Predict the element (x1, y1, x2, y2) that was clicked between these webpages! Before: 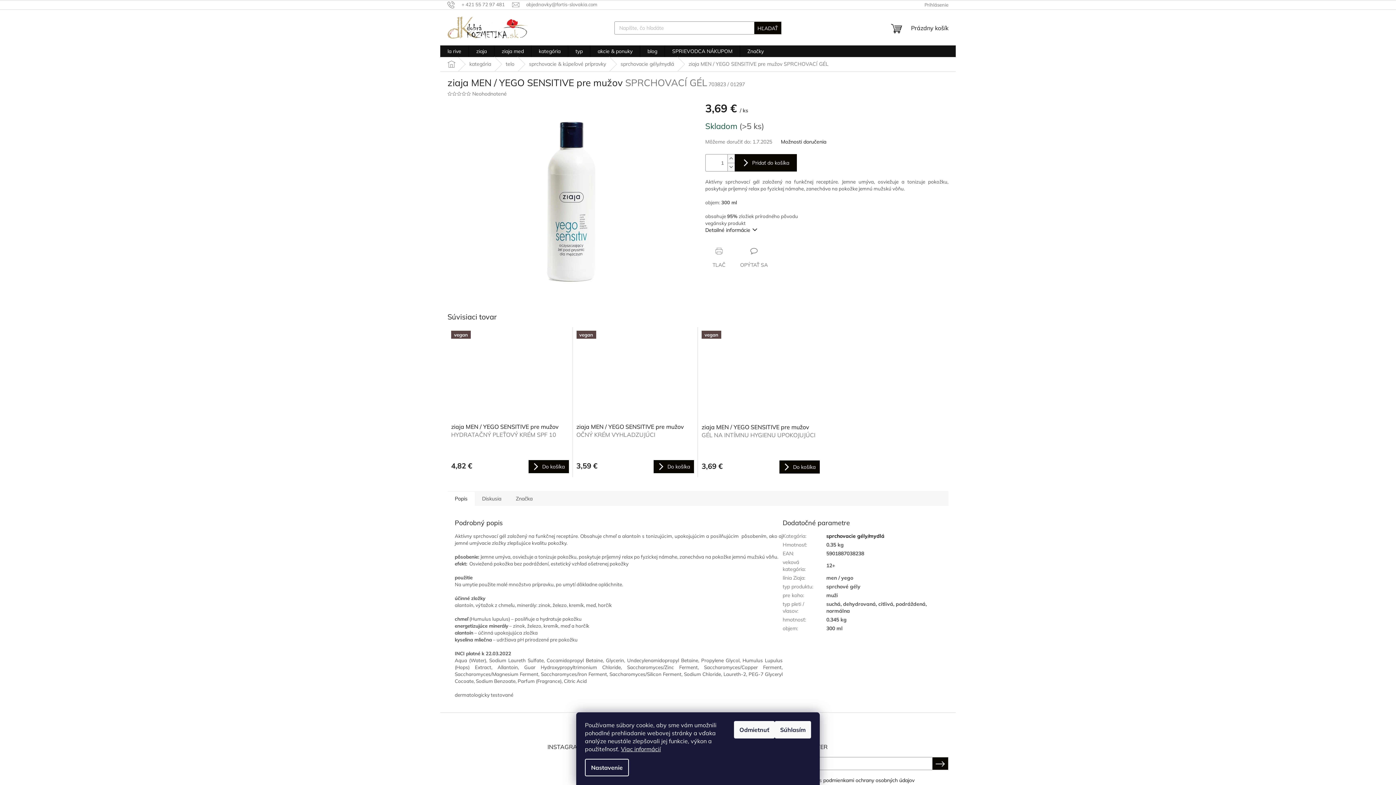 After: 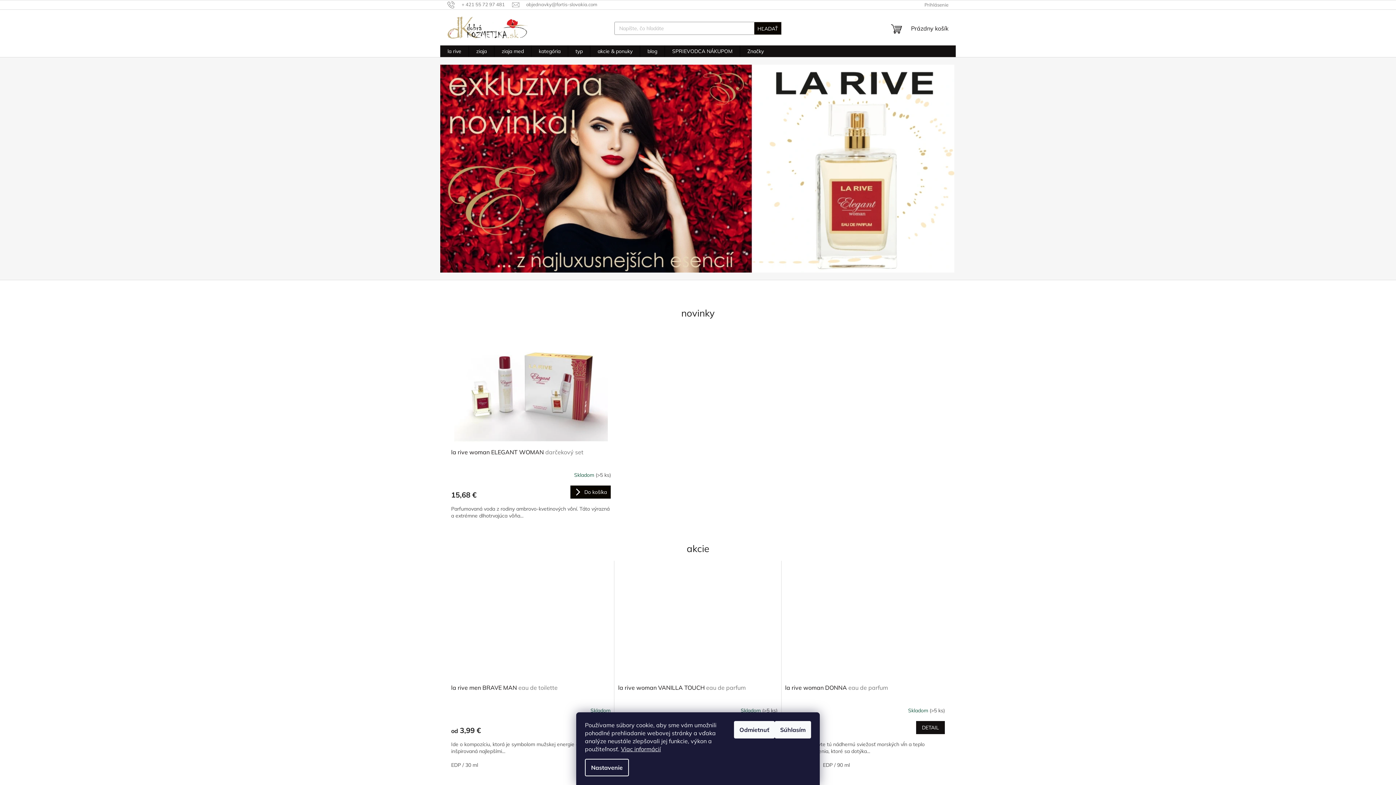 Action: bbox: (447, 747, 448, 754)